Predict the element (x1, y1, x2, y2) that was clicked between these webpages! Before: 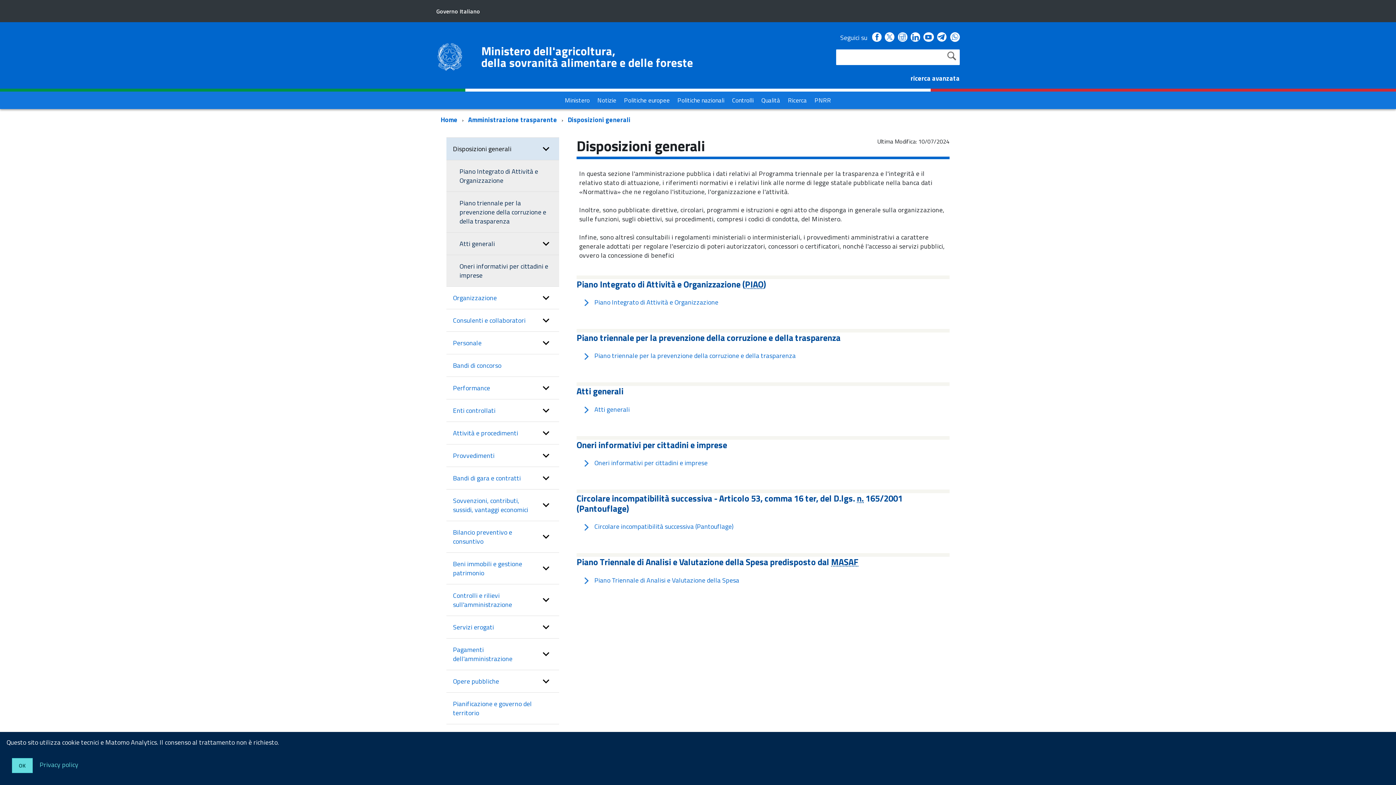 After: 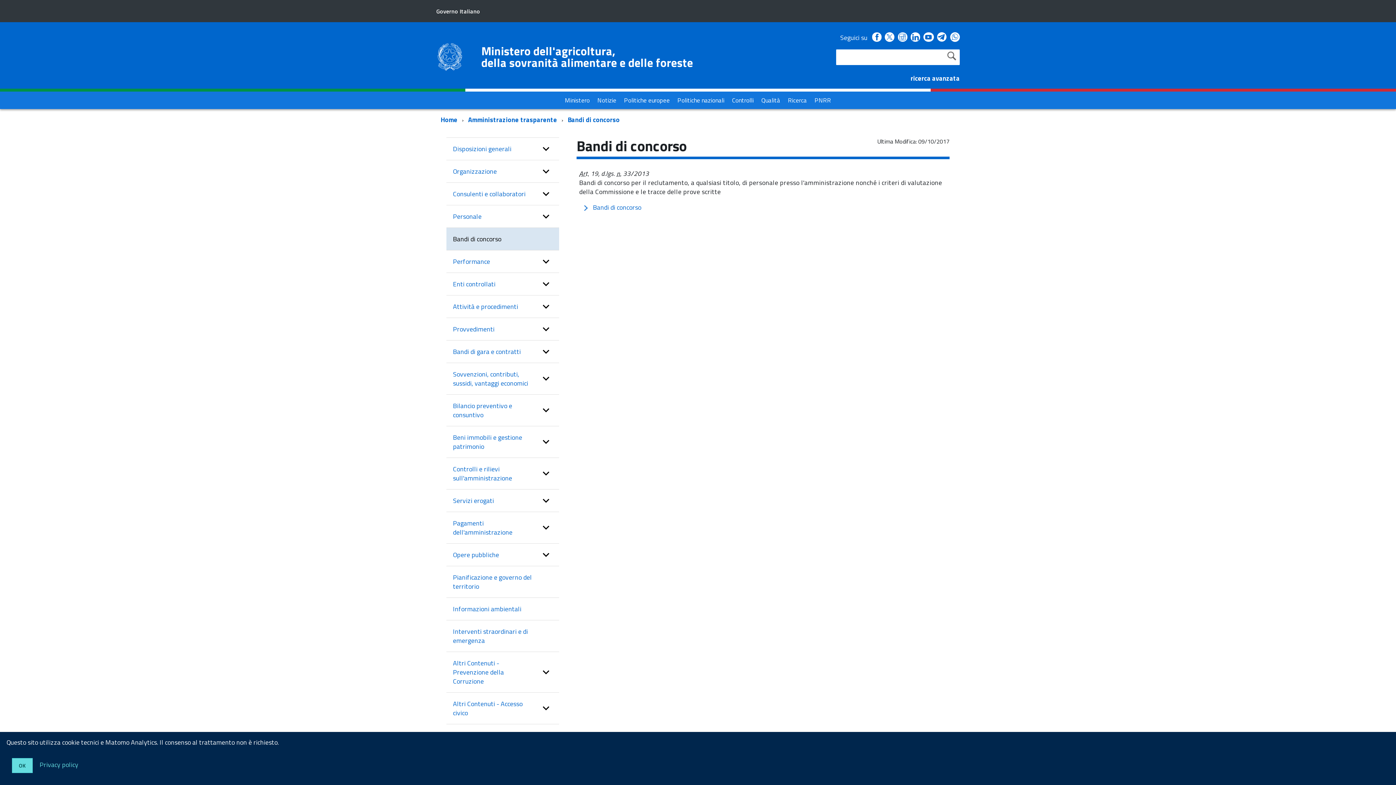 Action: label: Bandi di concorso bbox: (446, 354, 559, 376)